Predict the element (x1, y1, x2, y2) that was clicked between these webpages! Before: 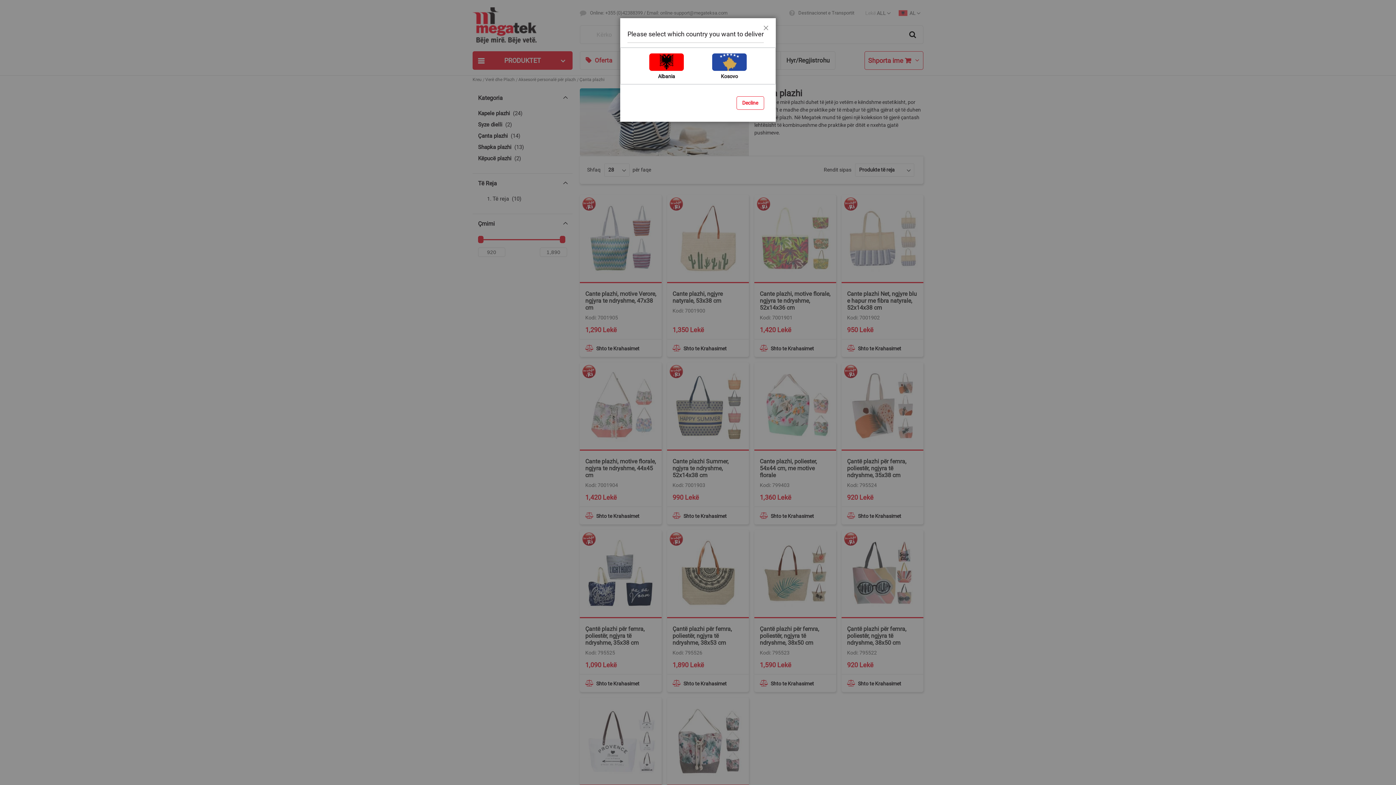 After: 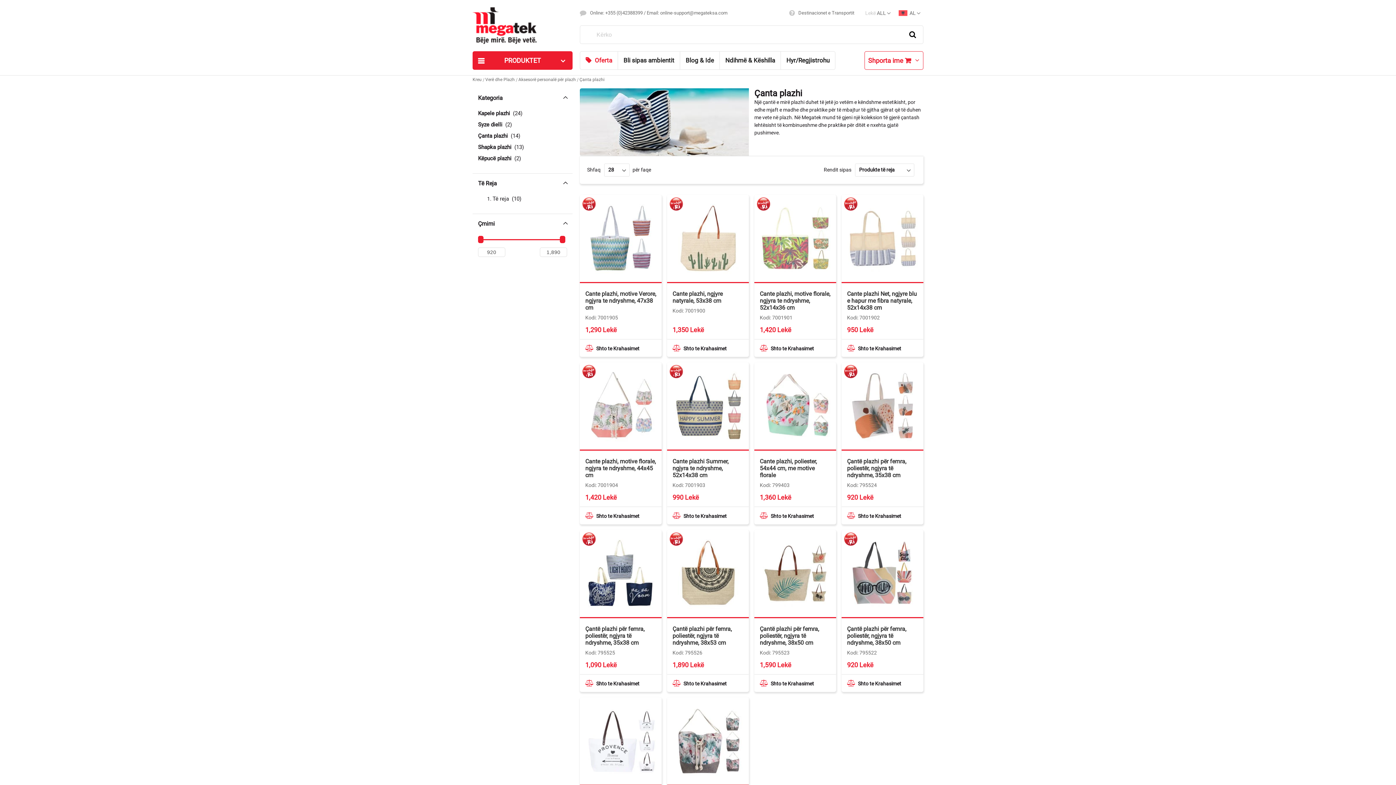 Action: bbox: (736, 96, 764, 109) label: Decline